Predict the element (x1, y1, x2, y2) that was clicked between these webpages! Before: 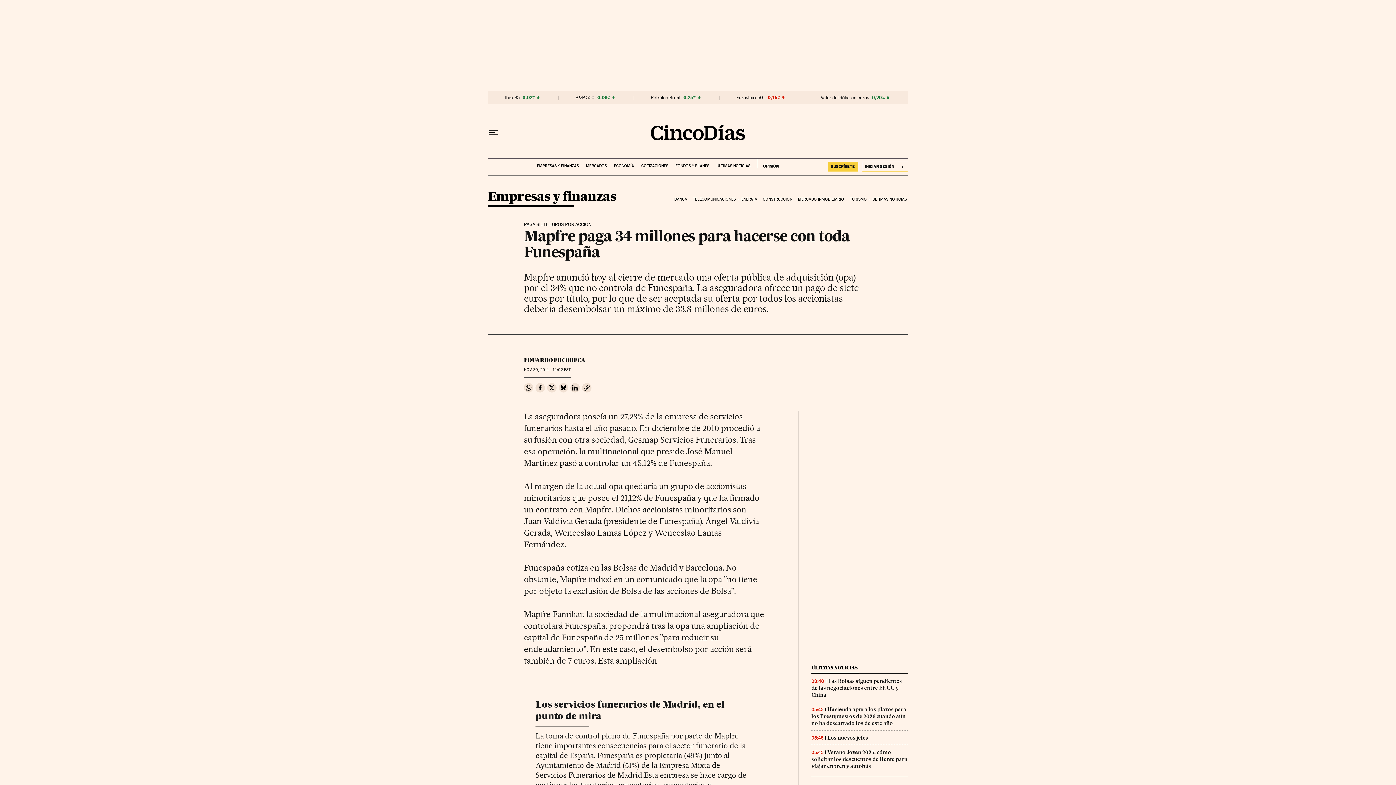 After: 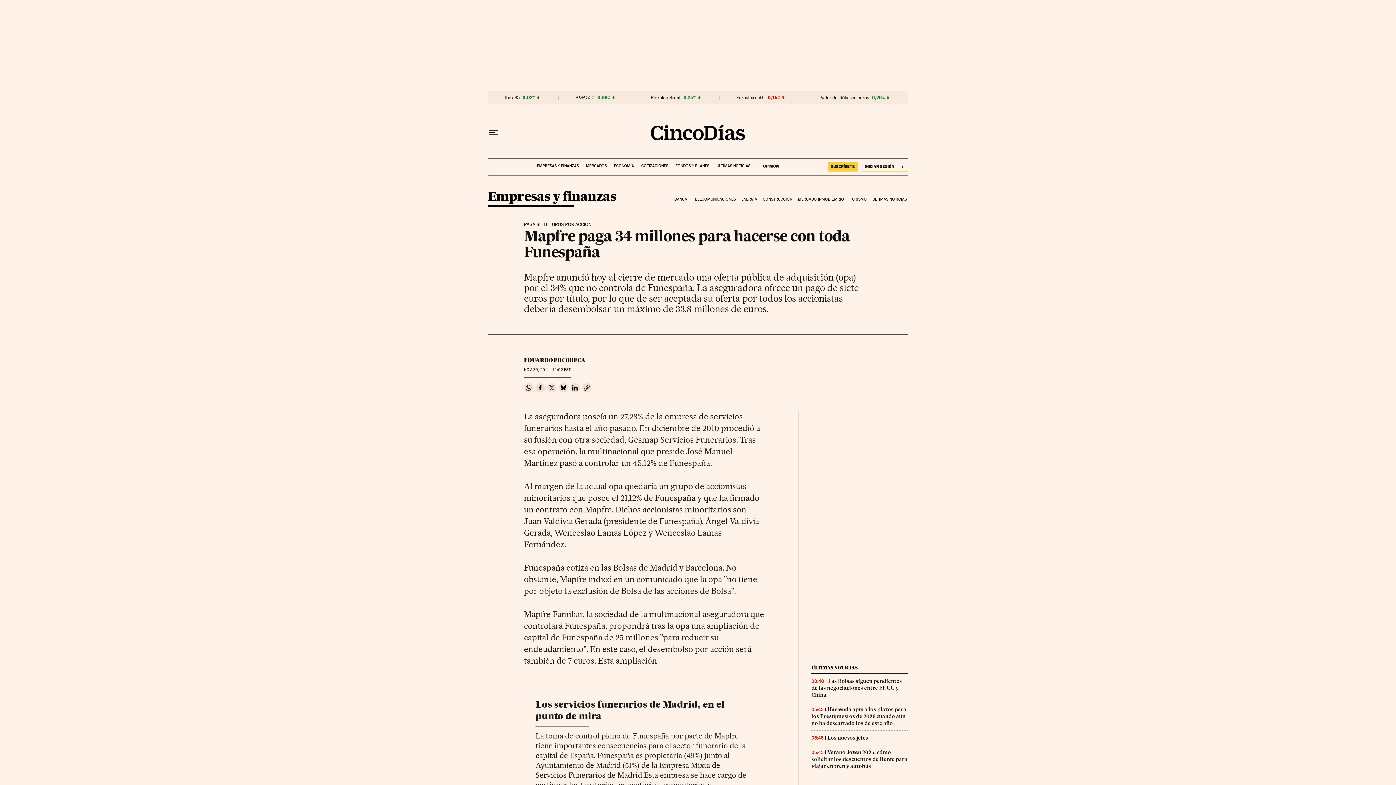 Action: label: Compartir en Twitter bbox: (547, 383, 556, 392)